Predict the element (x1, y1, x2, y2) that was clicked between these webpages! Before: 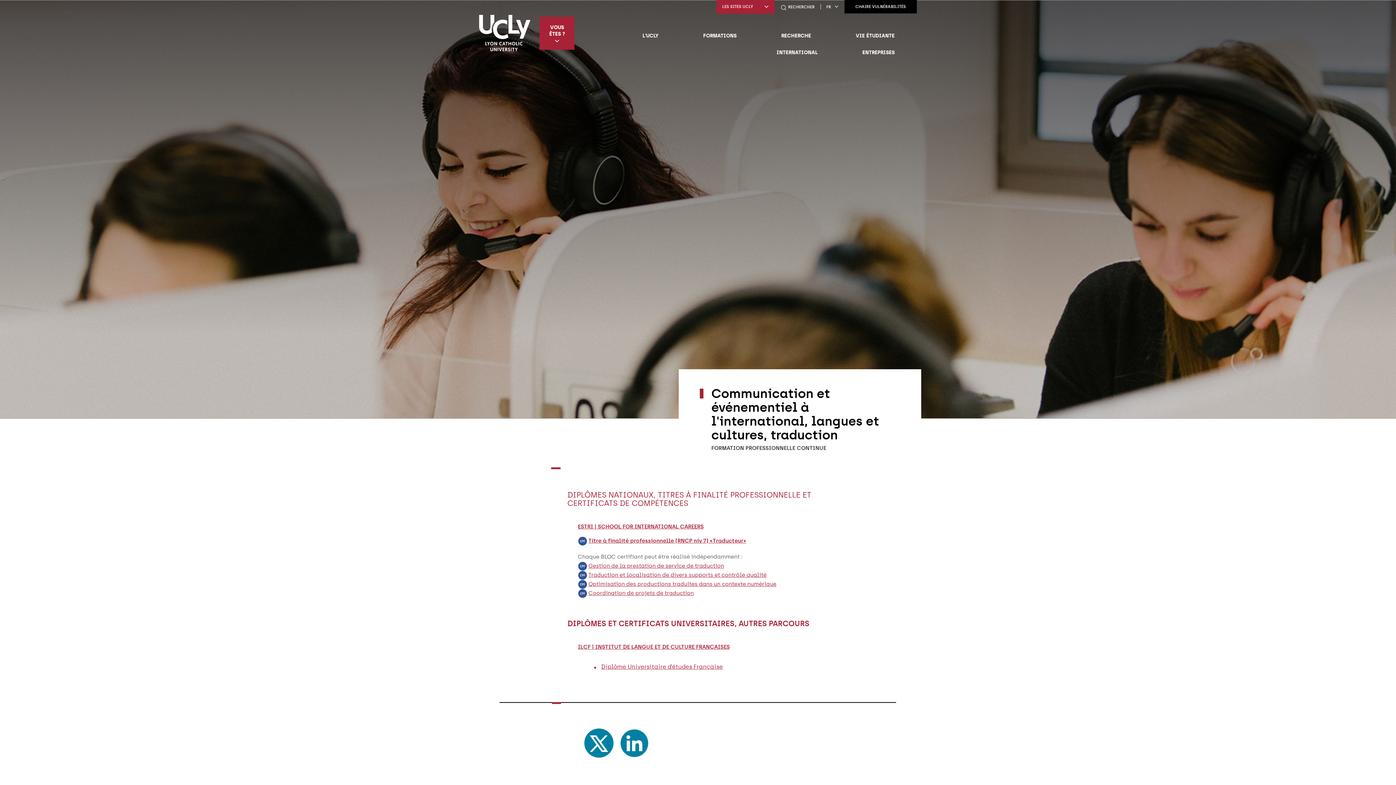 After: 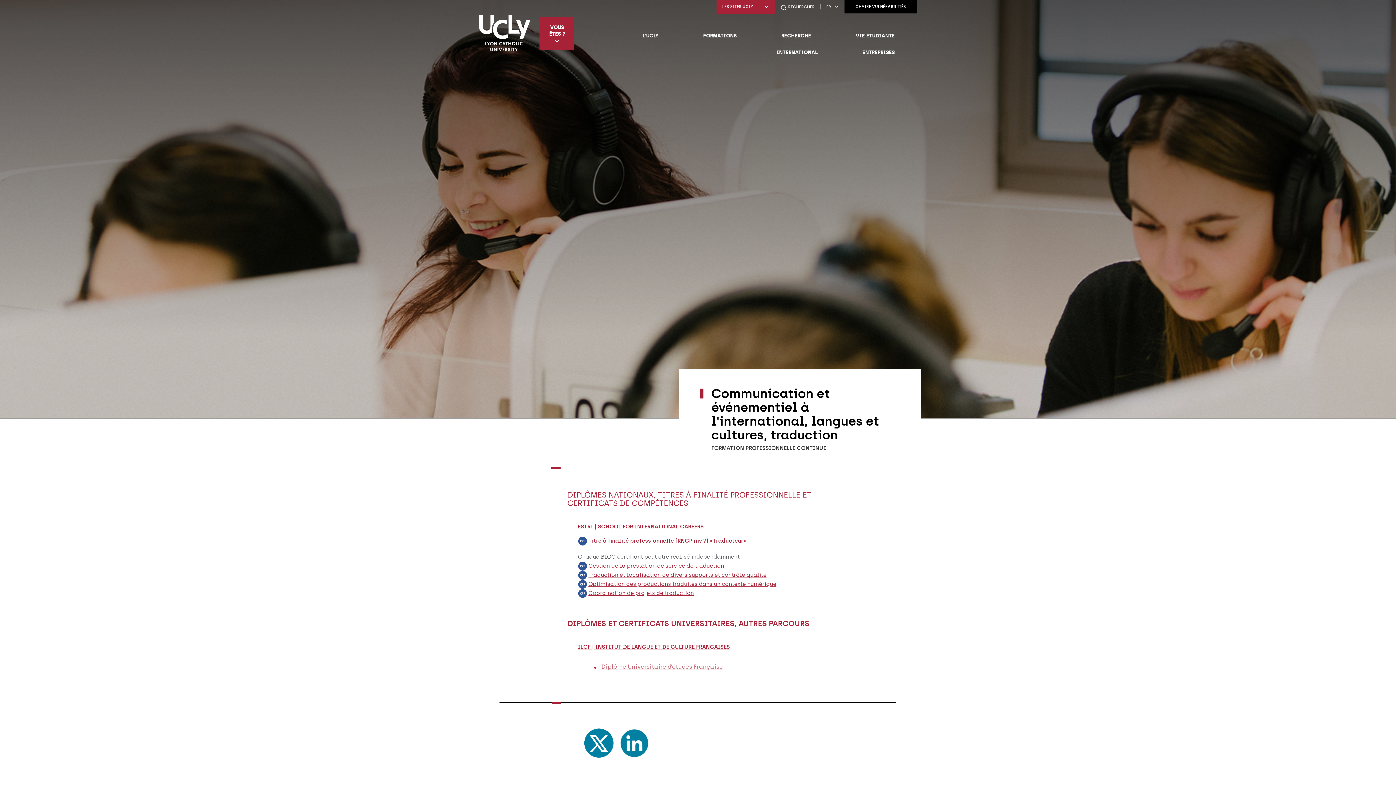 Action: bbox: (601, 663, 723, 670) label: Diplôme Universitaire d’études Française